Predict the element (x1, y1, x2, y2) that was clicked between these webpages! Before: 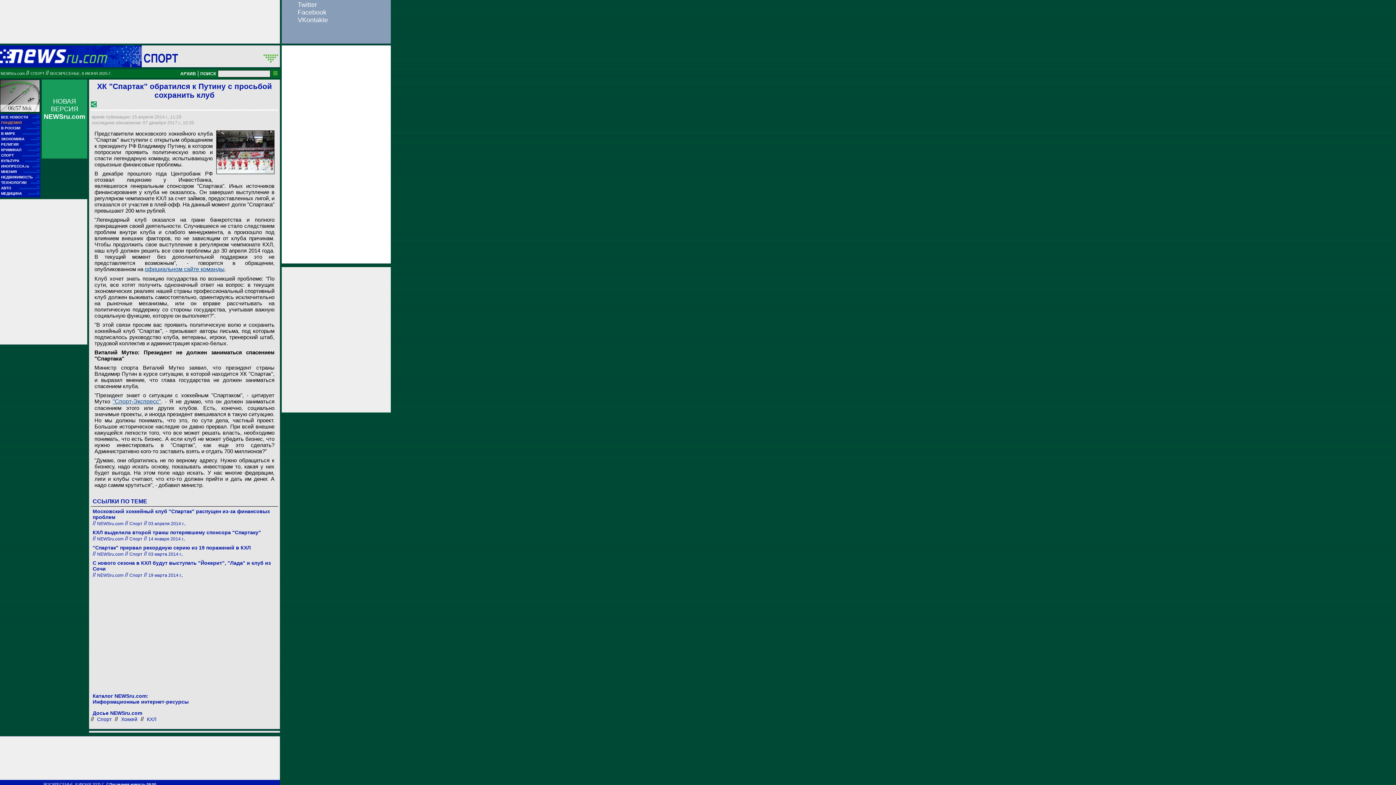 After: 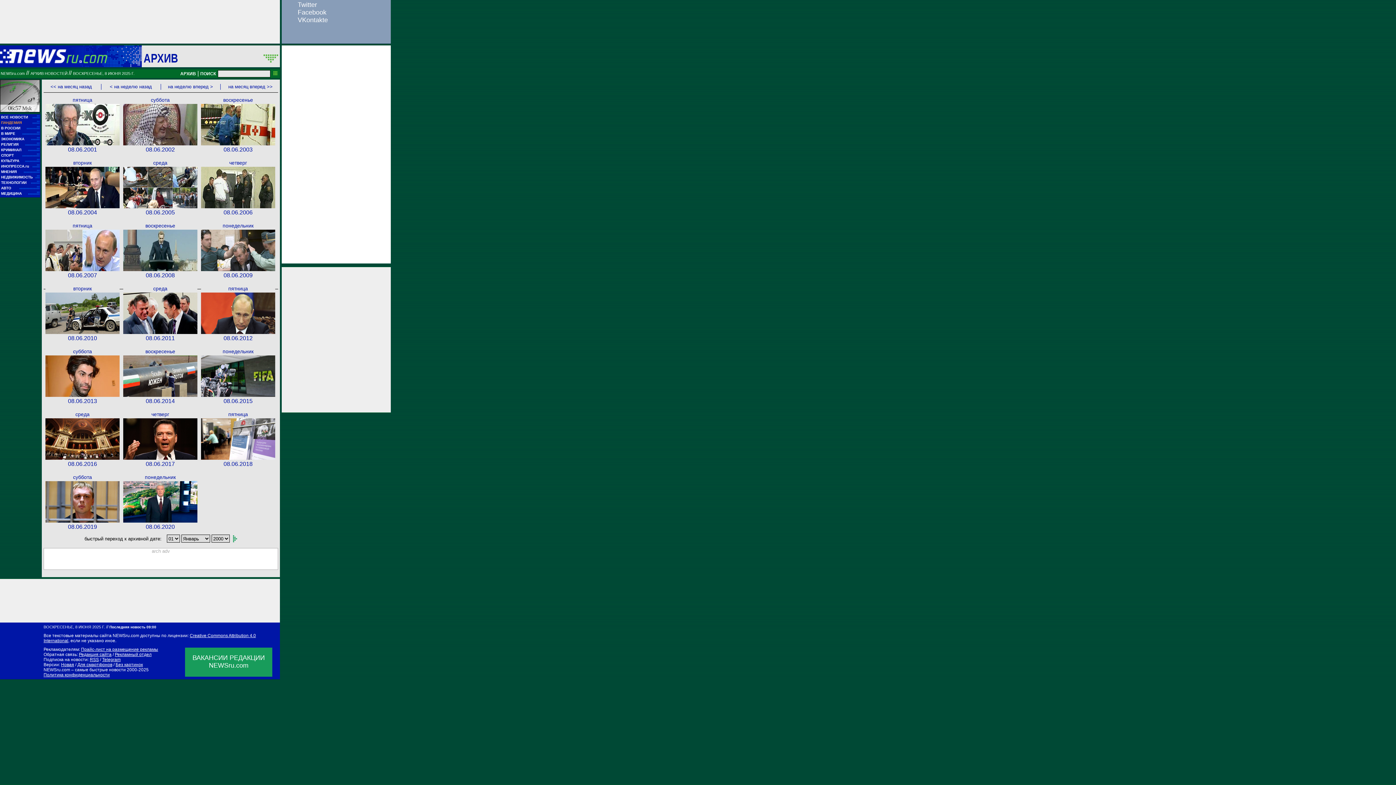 Action: bbox: (97, 573, 123, 578) label: NEWSru.com